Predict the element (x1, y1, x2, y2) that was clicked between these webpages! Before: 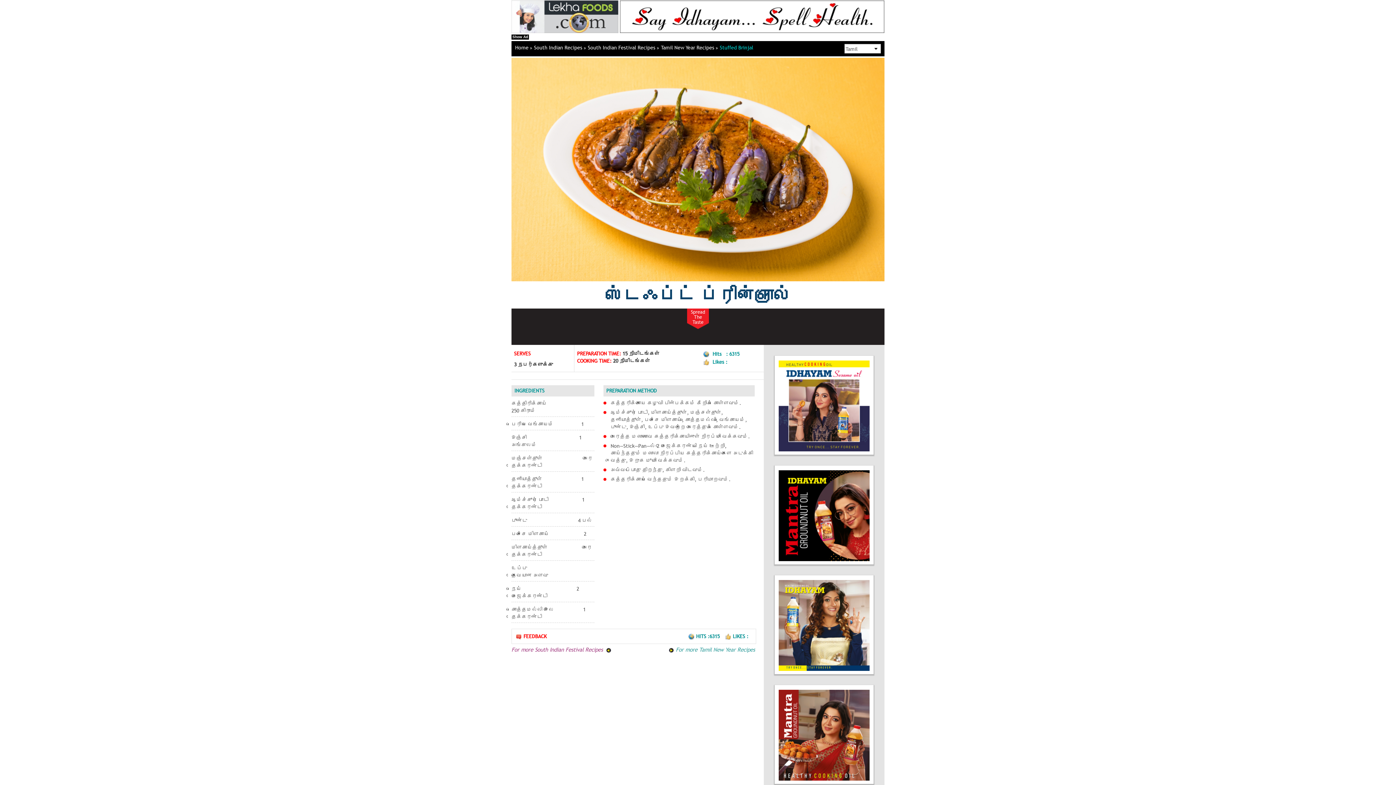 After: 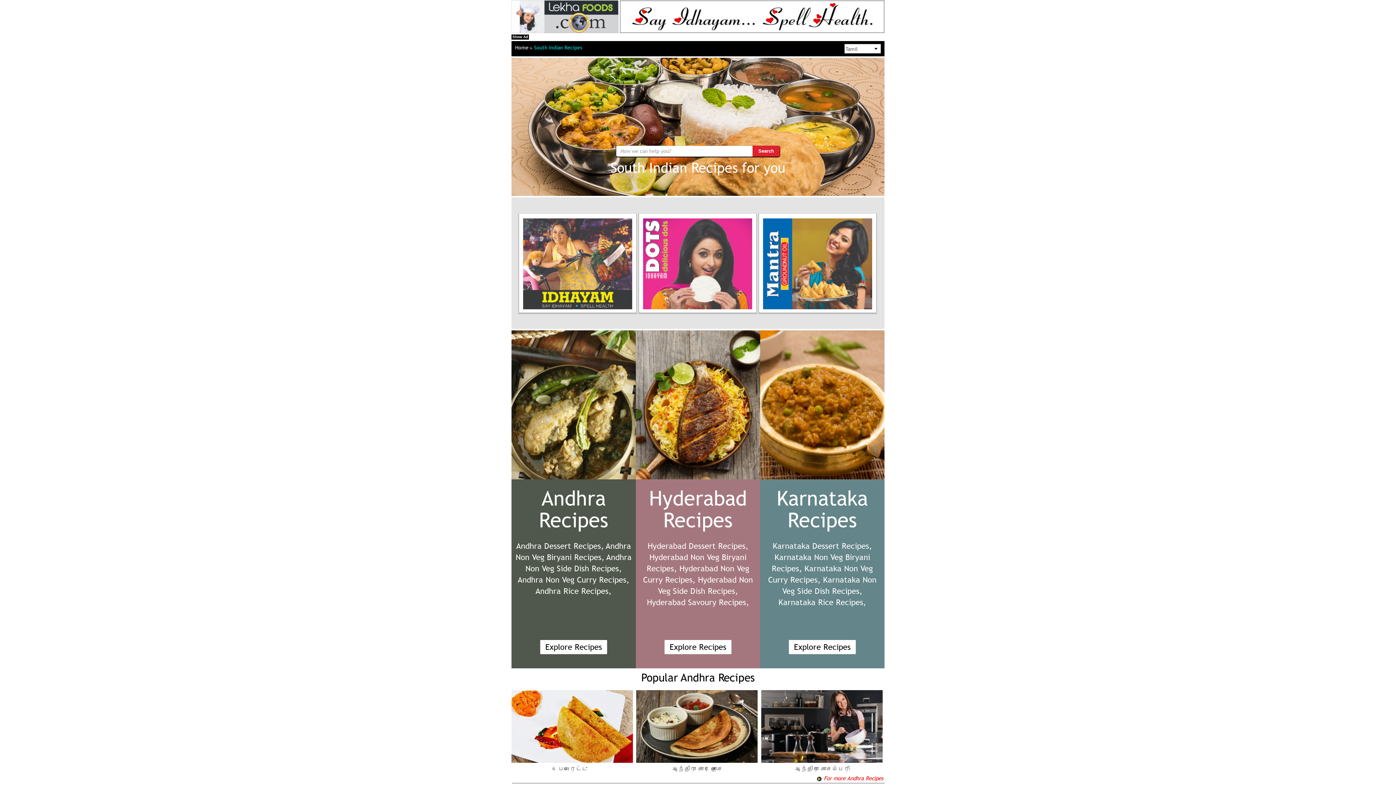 Action: bbox: (534, 170, 586, 176) label: South Indian Recipes 